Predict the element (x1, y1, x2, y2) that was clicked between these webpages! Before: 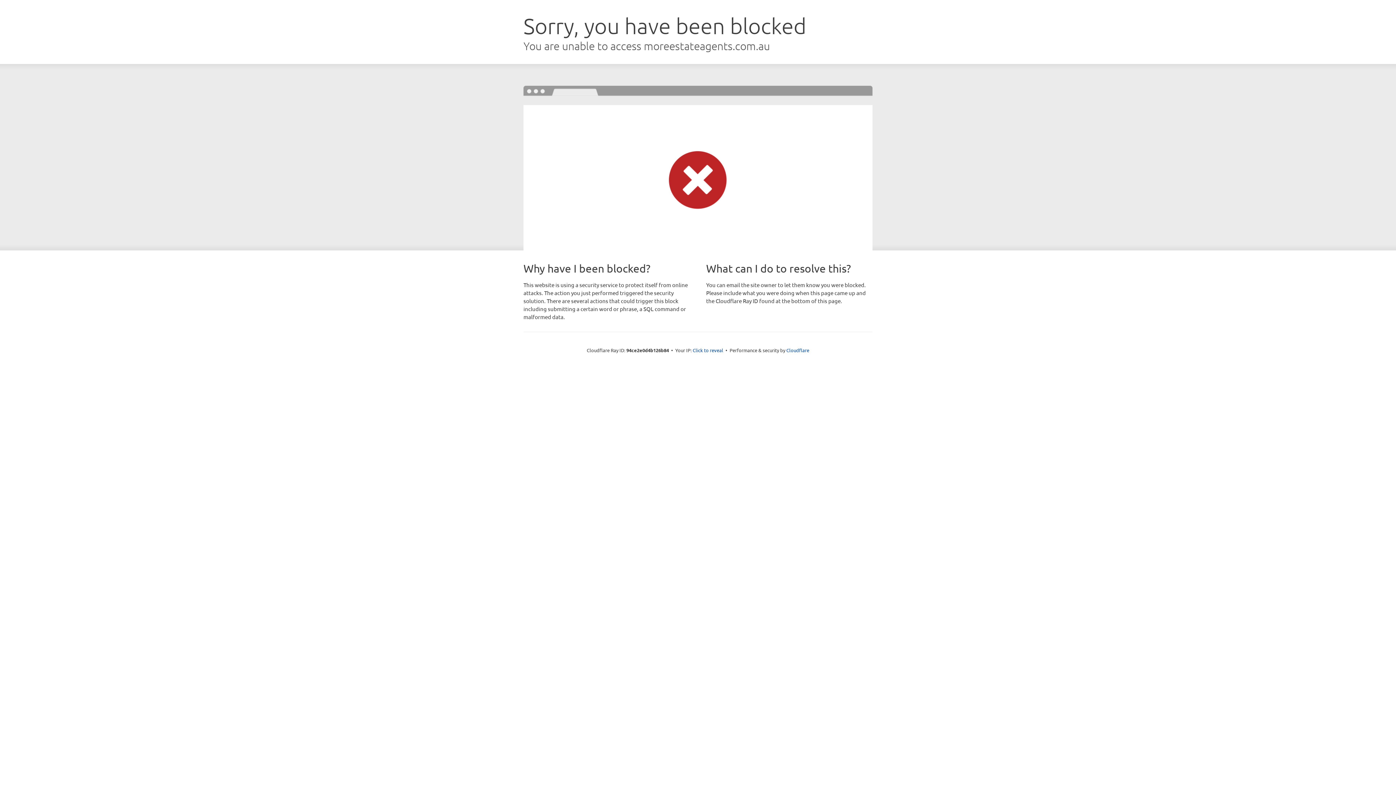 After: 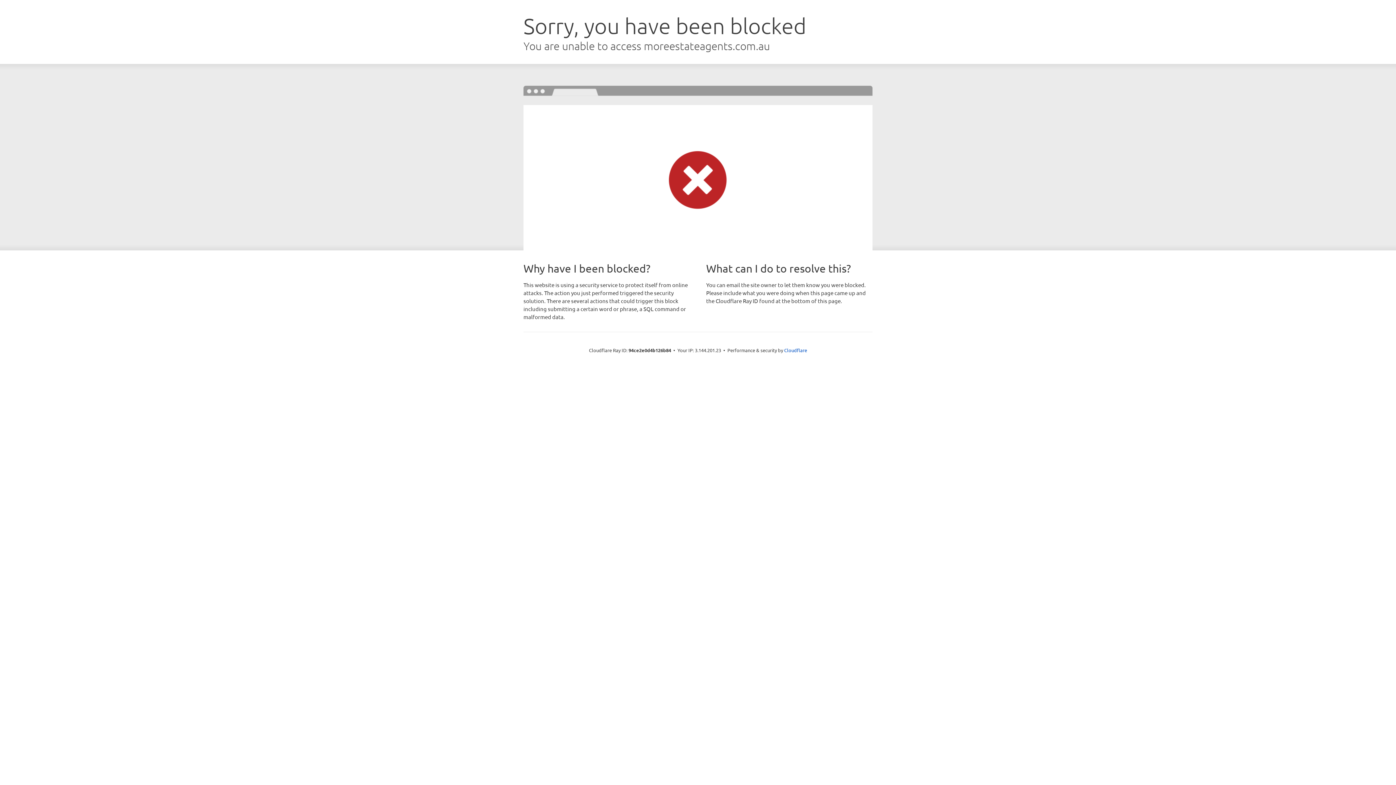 Action: bbox: (692, 346, 723, 353) label: Click to reveal